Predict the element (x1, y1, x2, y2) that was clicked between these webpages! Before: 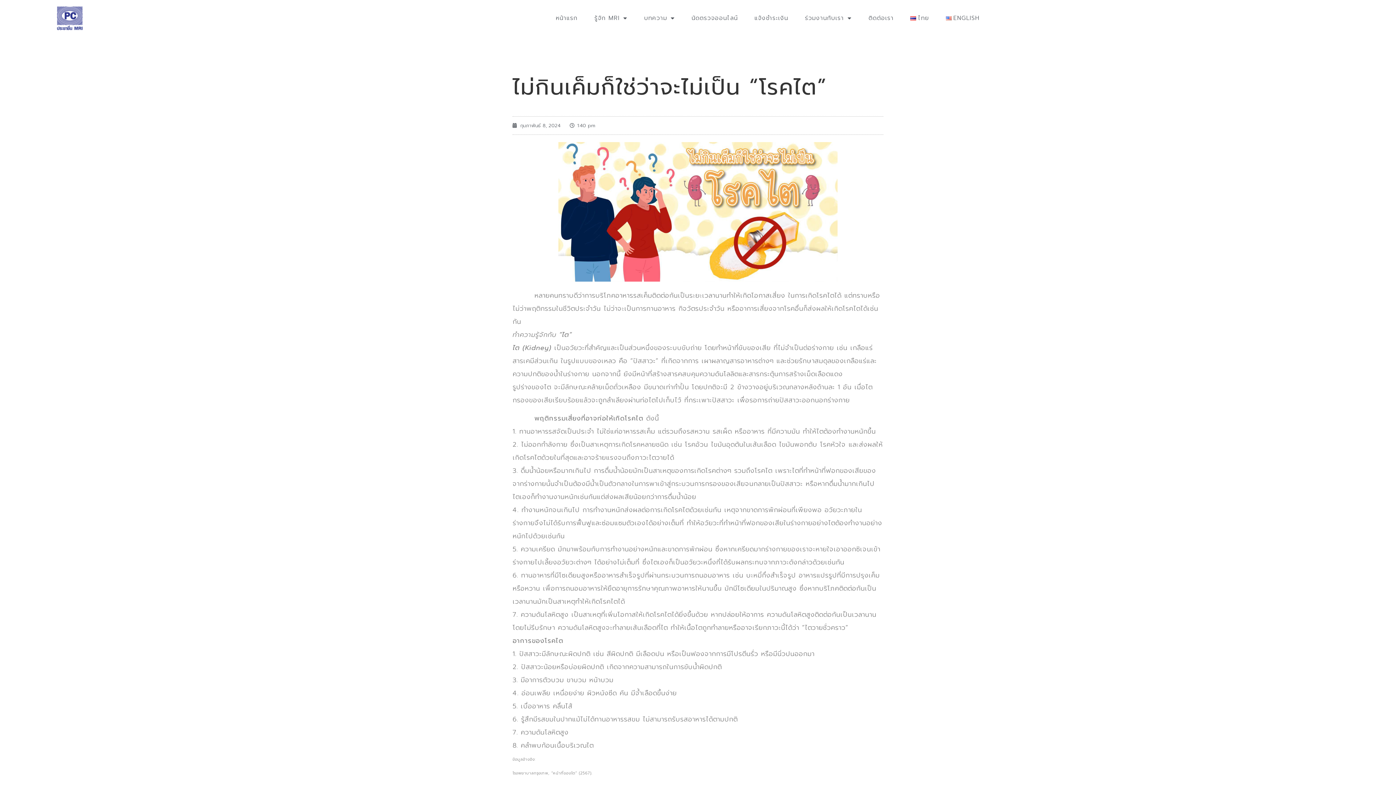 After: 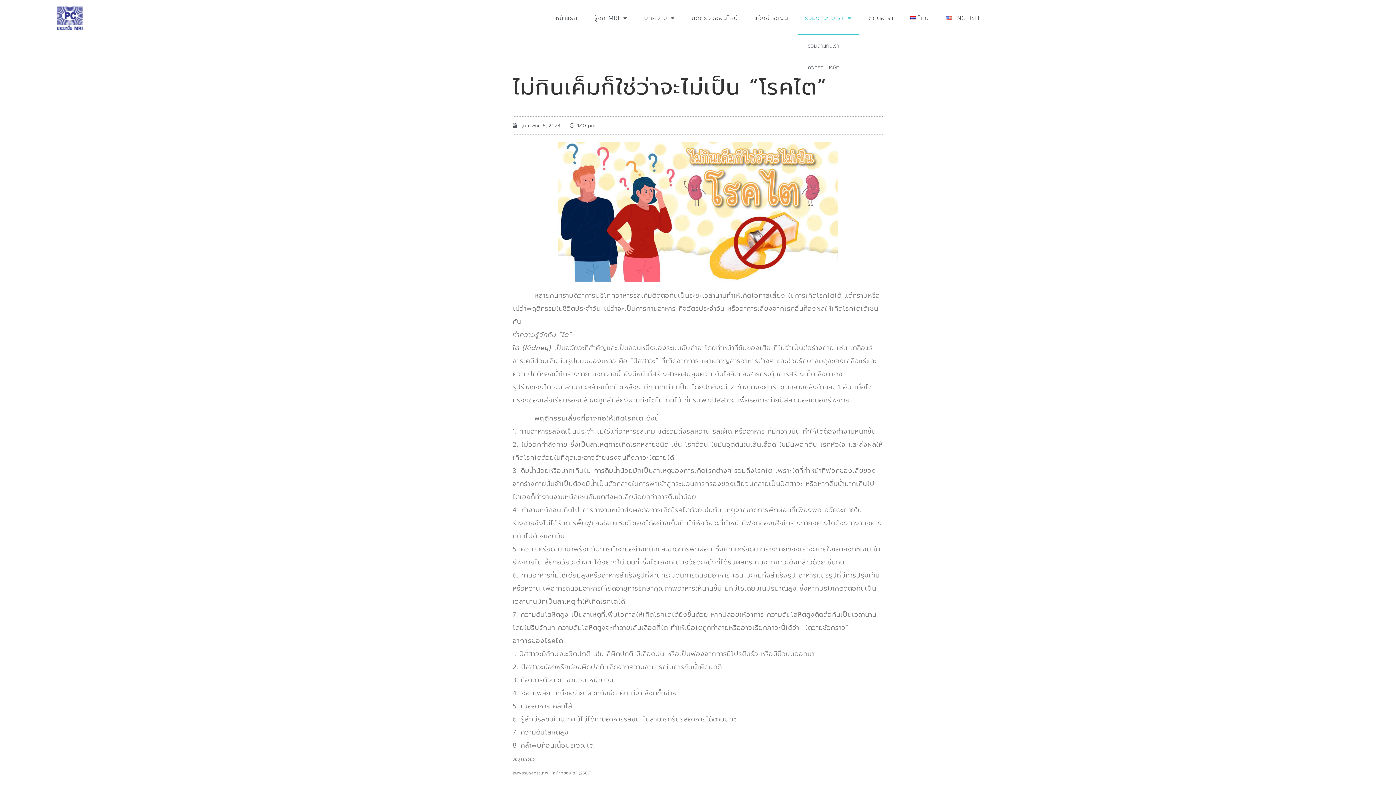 Action: bbox: (797, 1, 859, 34) label: ร่วมงานกับเรา